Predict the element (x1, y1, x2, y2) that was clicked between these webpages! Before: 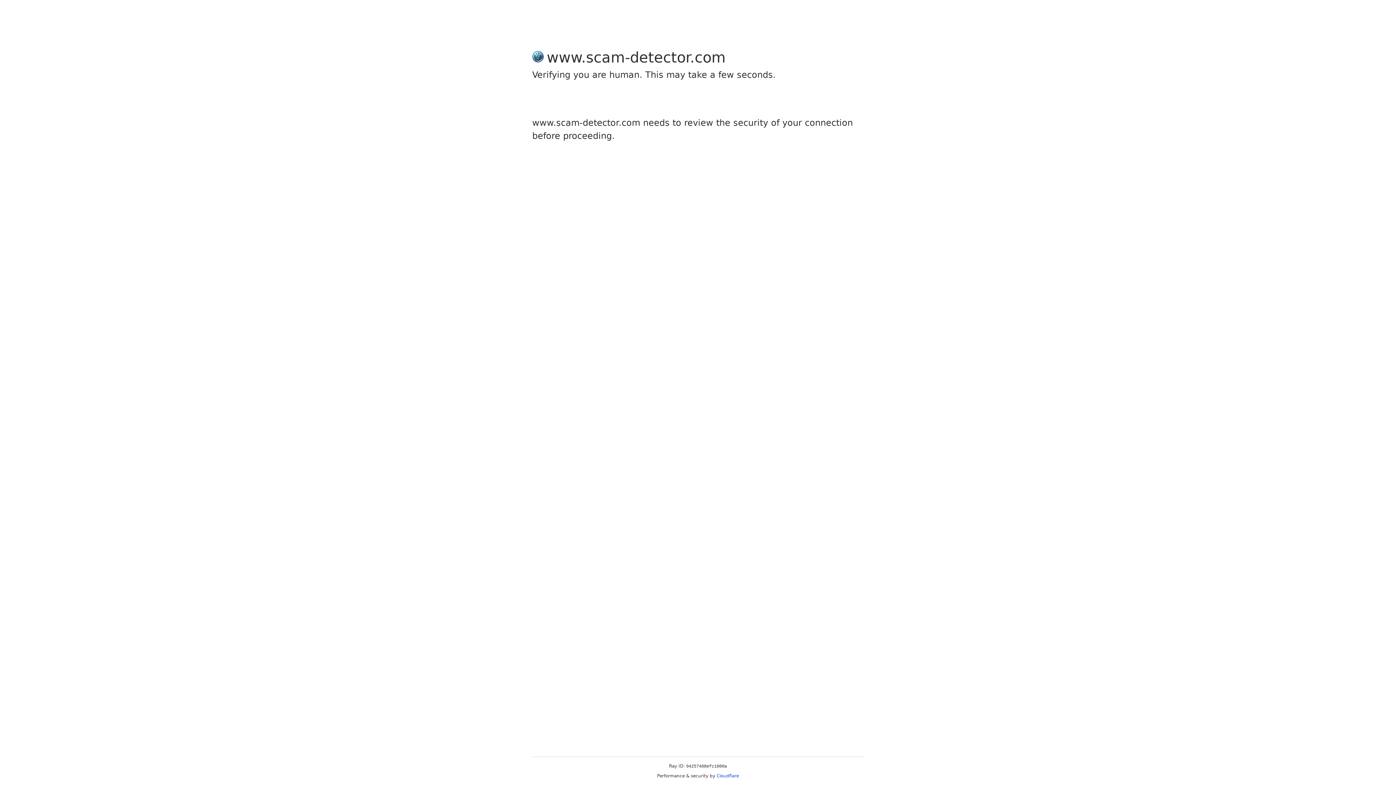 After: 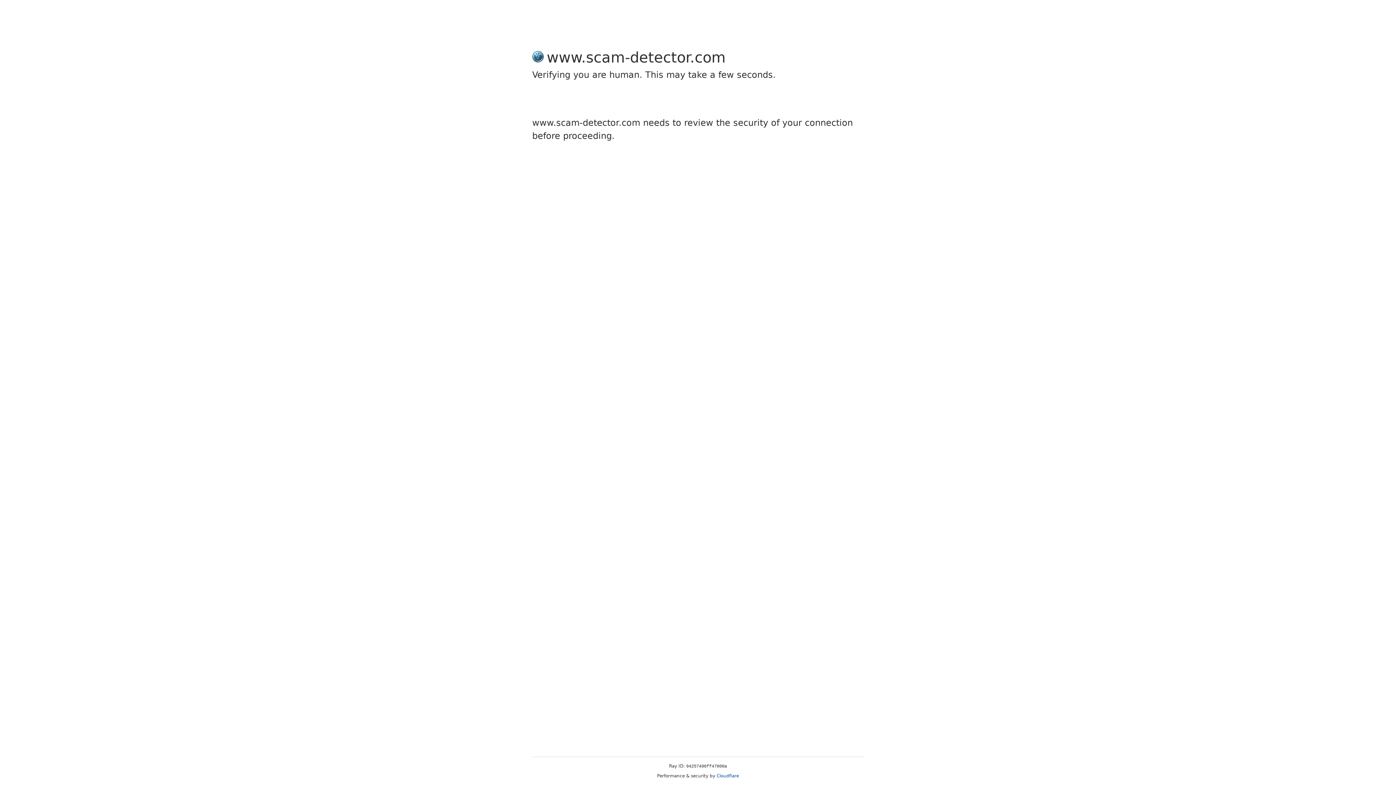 Action: bbox: (716, 773, 739, 778) label: Cloudflare